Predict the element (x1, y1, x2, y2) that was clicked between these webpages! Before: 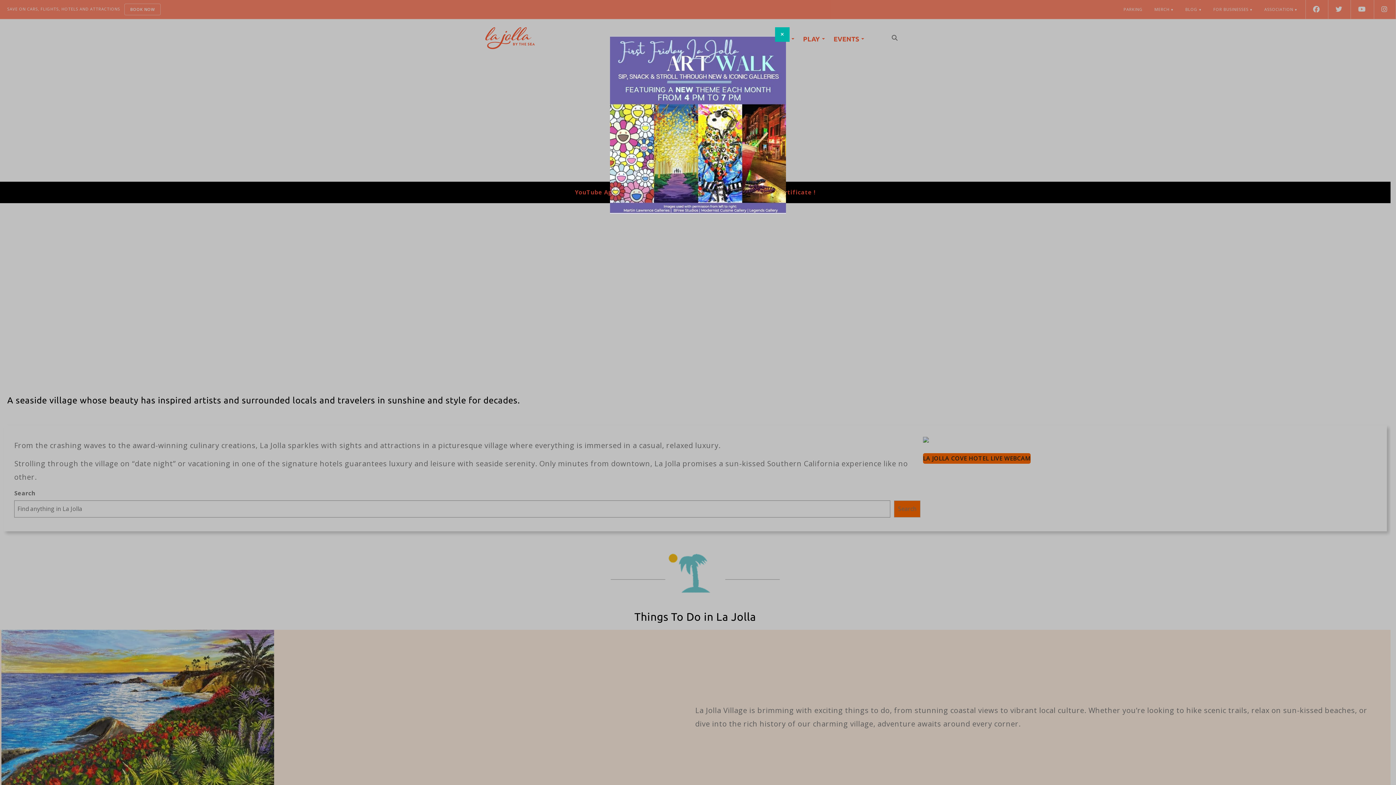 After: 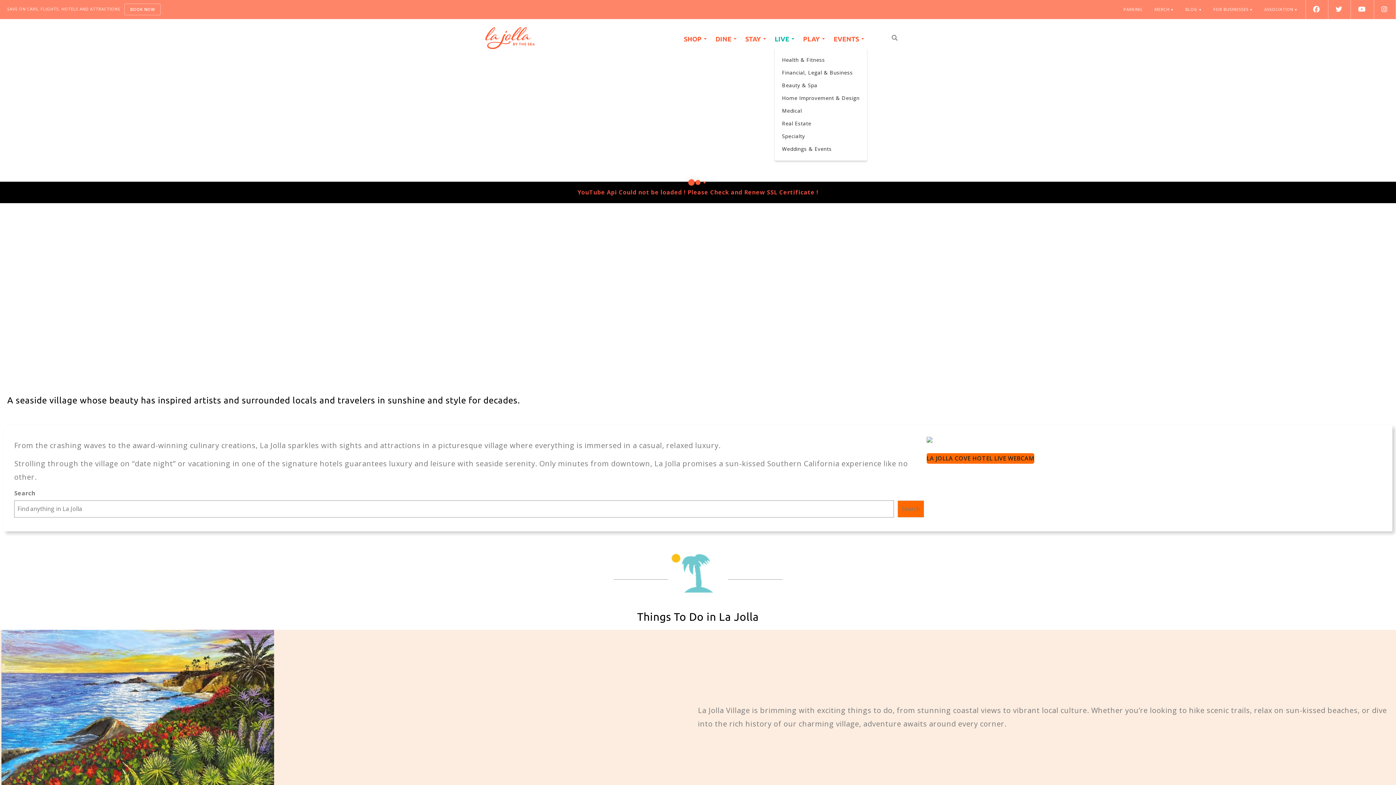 Action: label: Close bbox: (775, 27, 789, 41)